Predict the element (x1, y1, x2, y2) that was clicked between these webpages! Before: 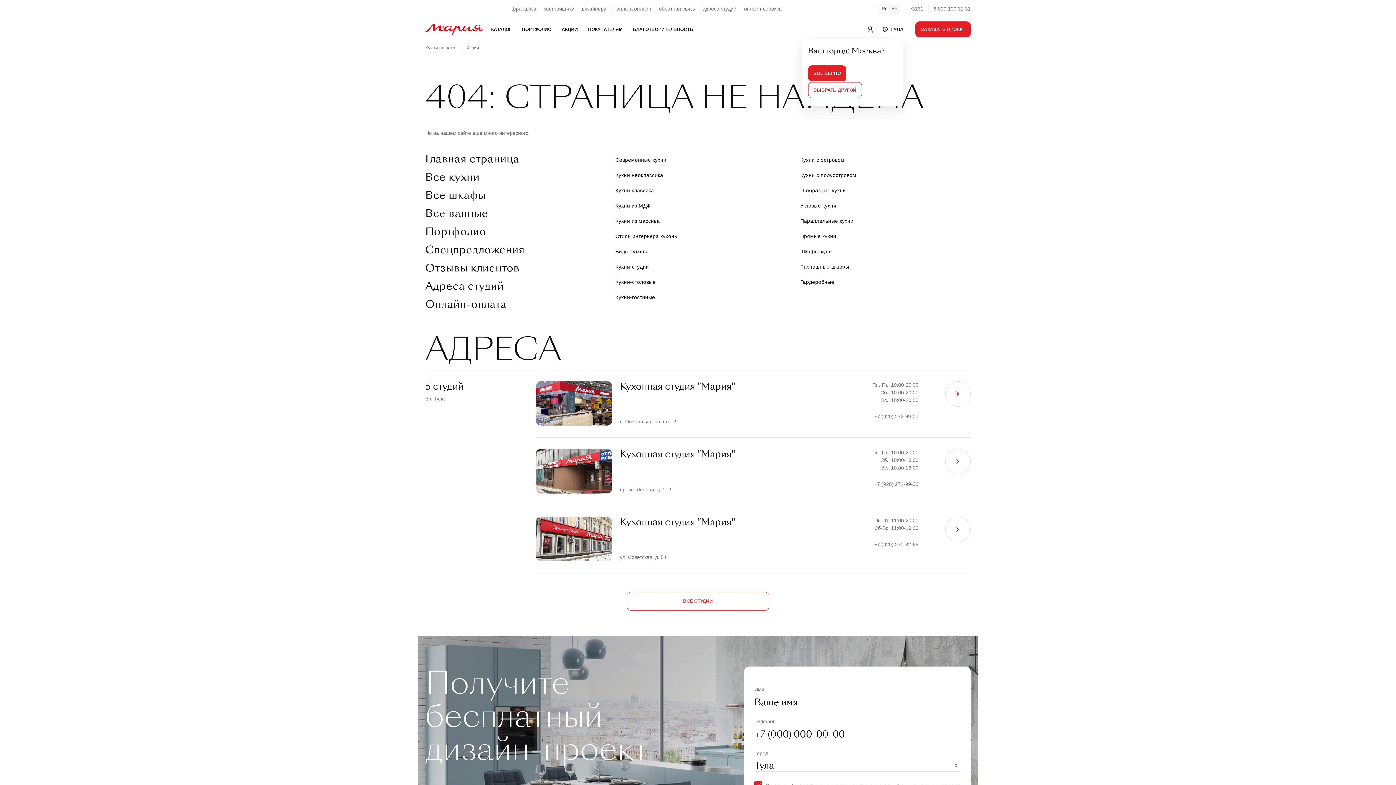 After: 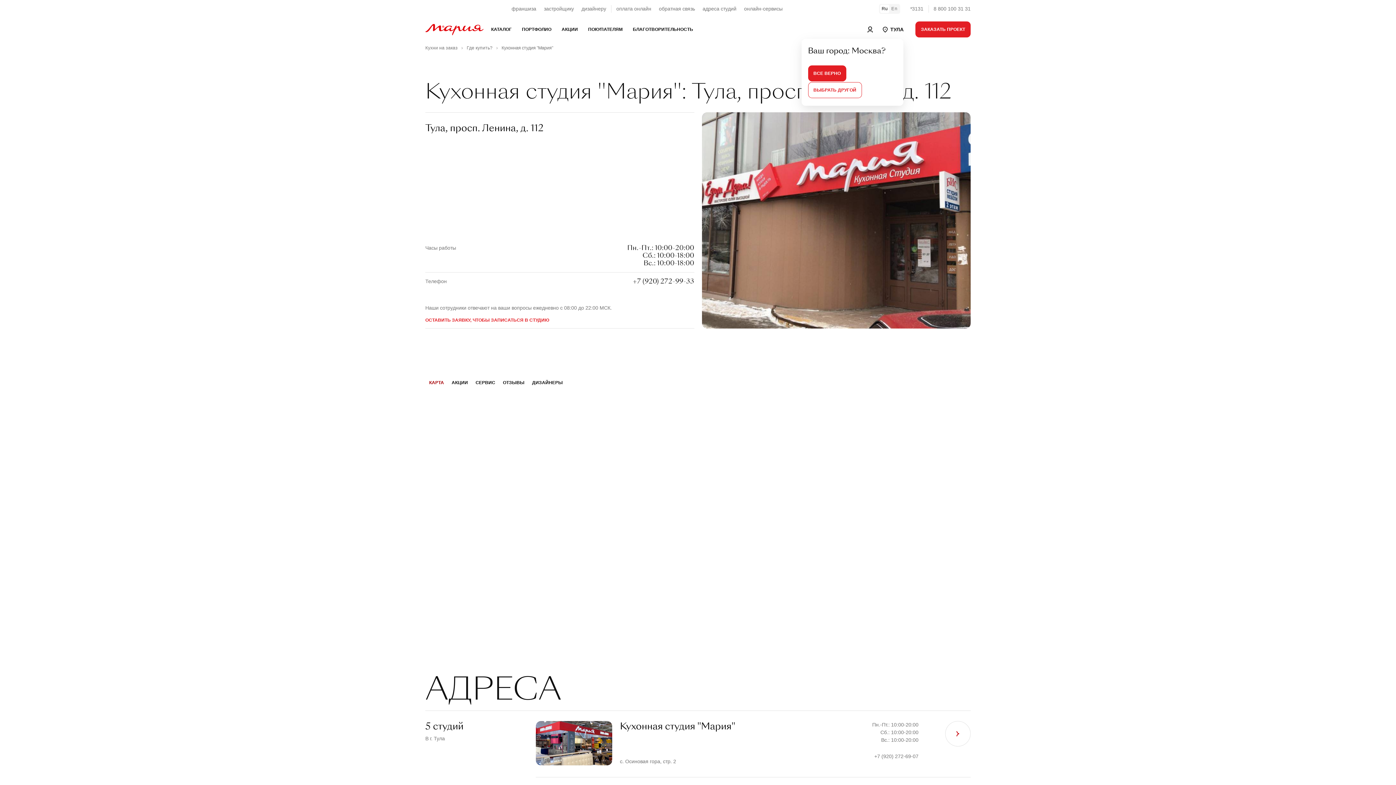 Action: bbox: (536, 449, 612, 493)